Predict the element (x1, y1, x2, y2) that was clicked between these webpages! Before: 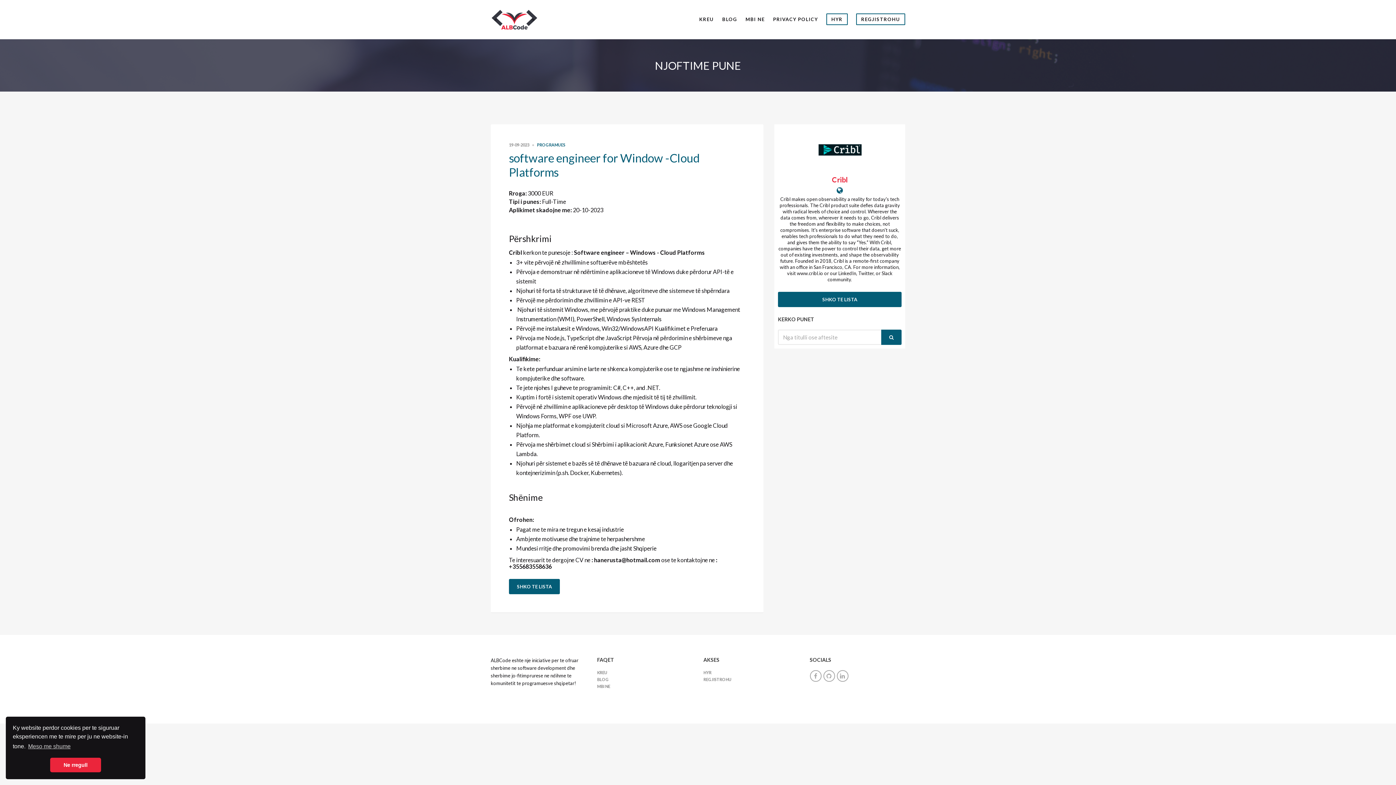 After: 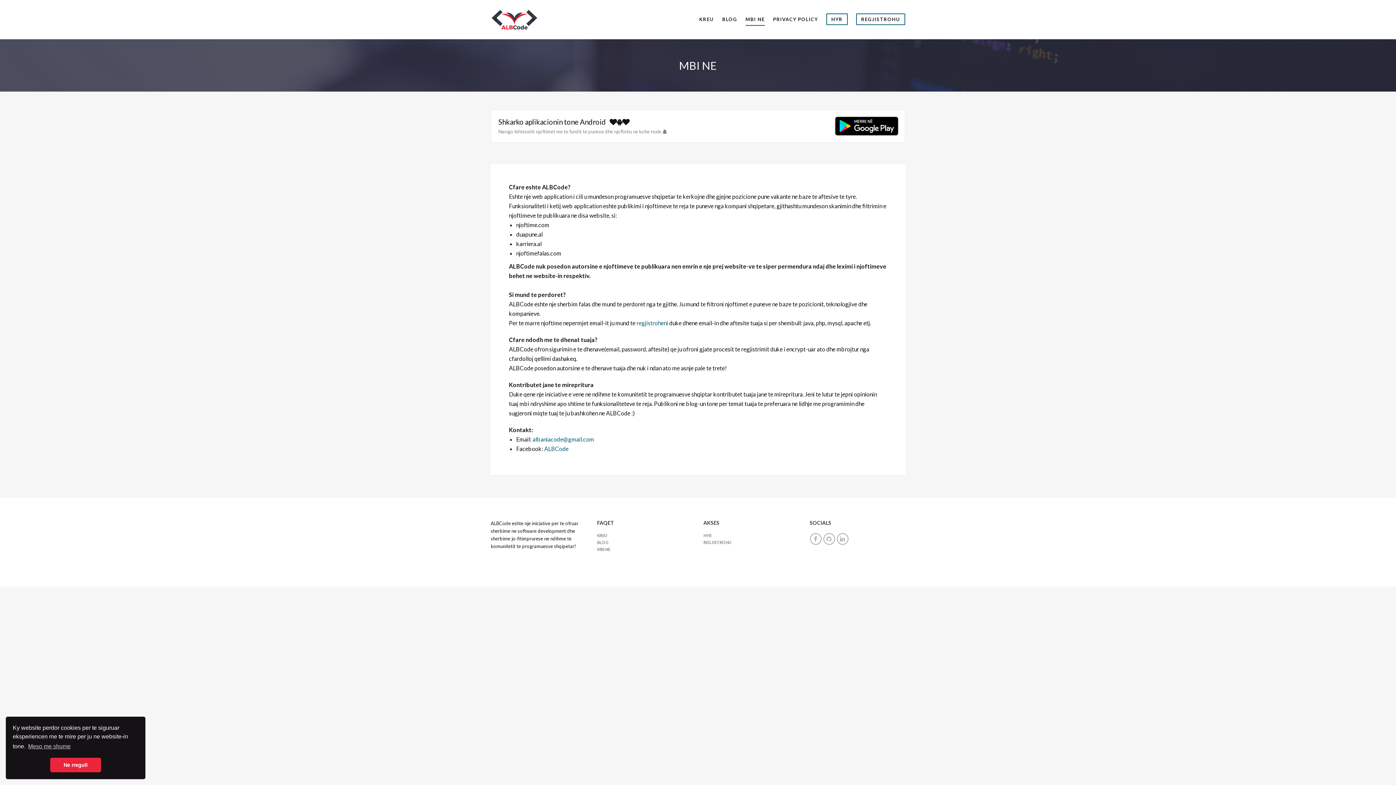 Action: bbox: (597, 684, 610, 689) label: MBI NE